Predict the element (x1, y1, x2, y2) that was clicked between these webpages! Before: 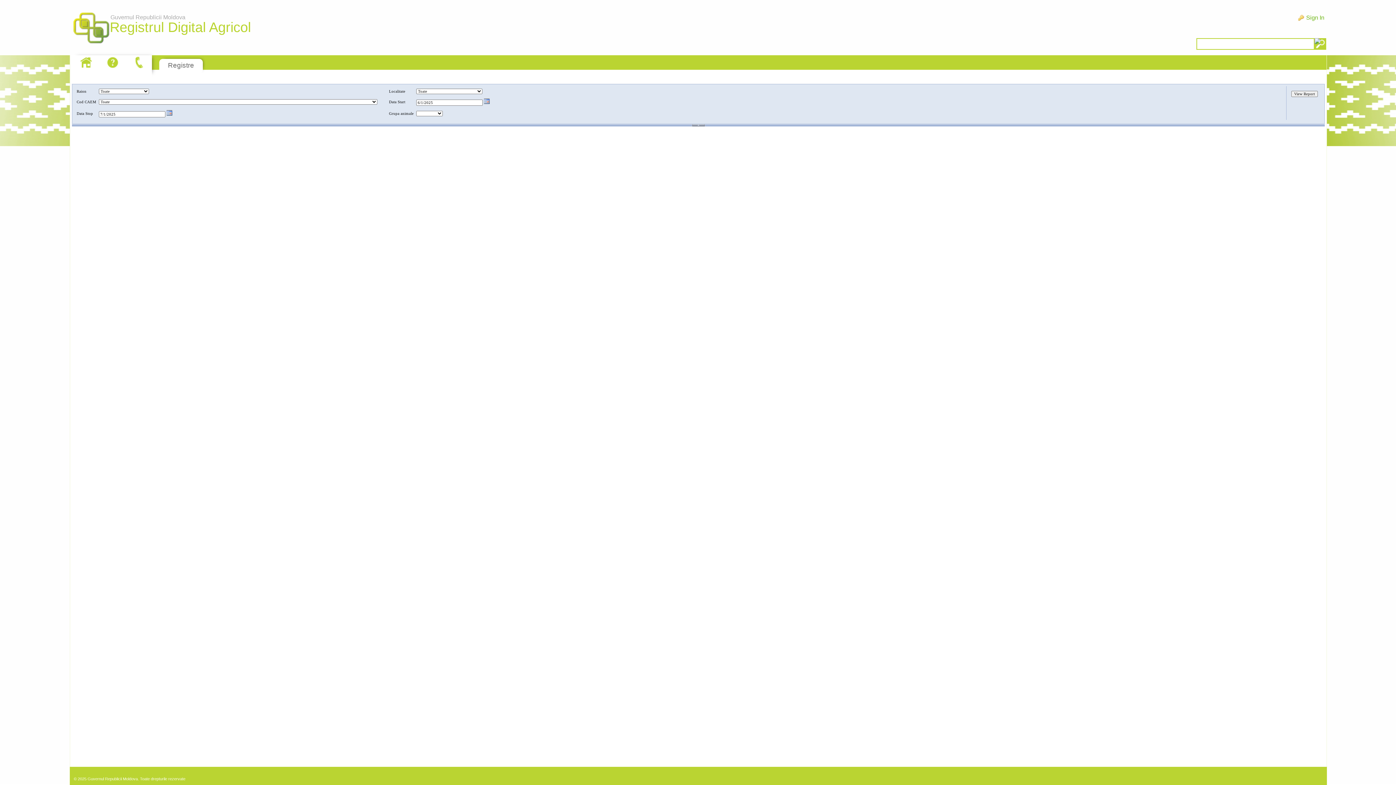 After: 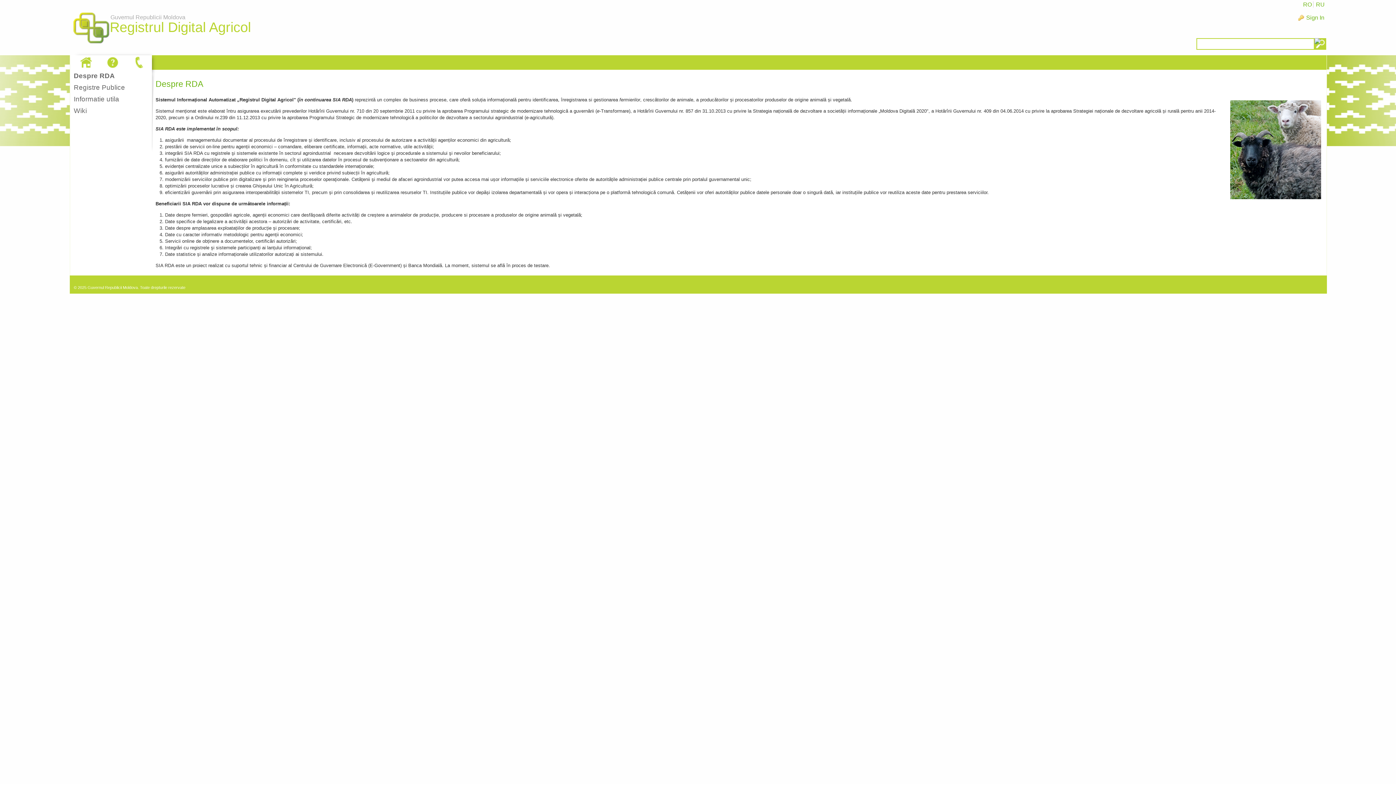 Action: bbox: (77, 55, 94, 69)